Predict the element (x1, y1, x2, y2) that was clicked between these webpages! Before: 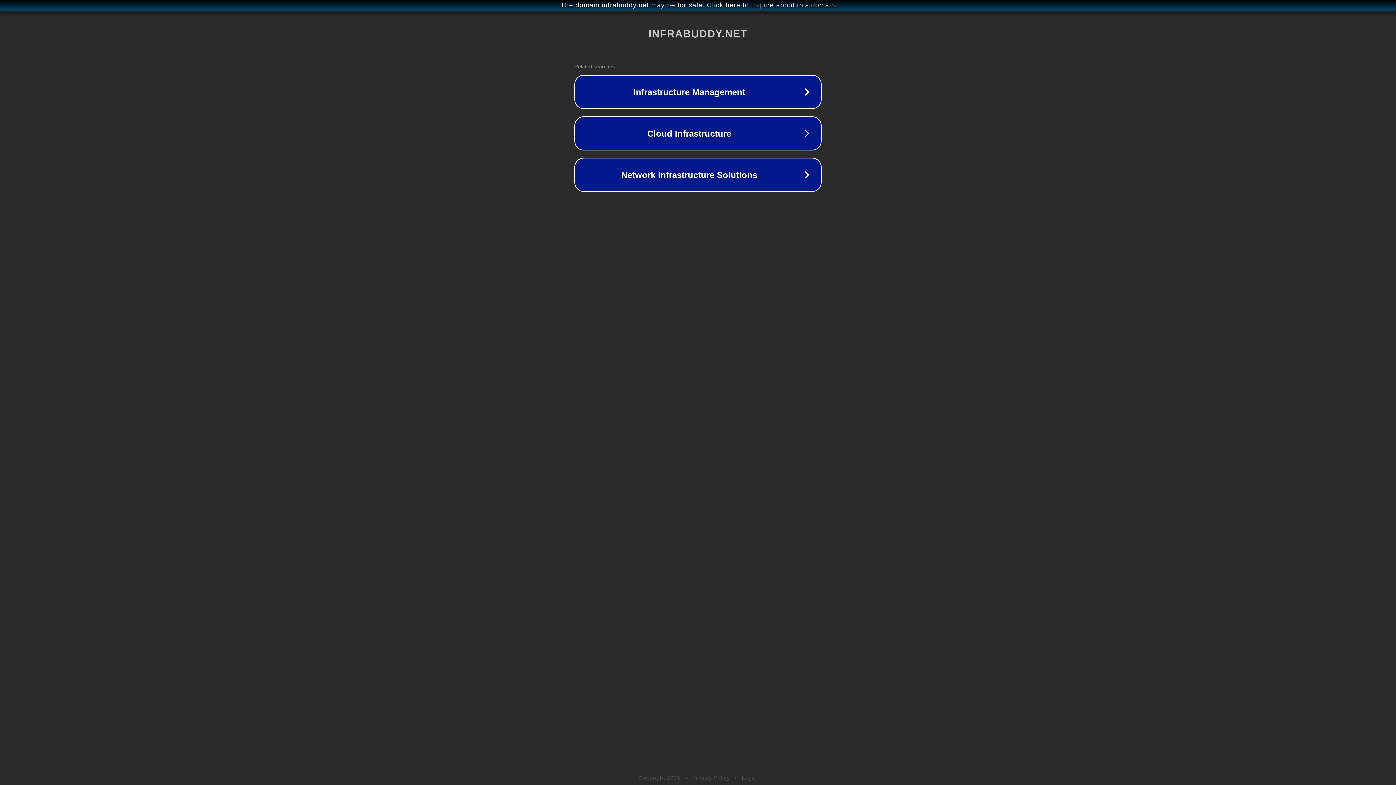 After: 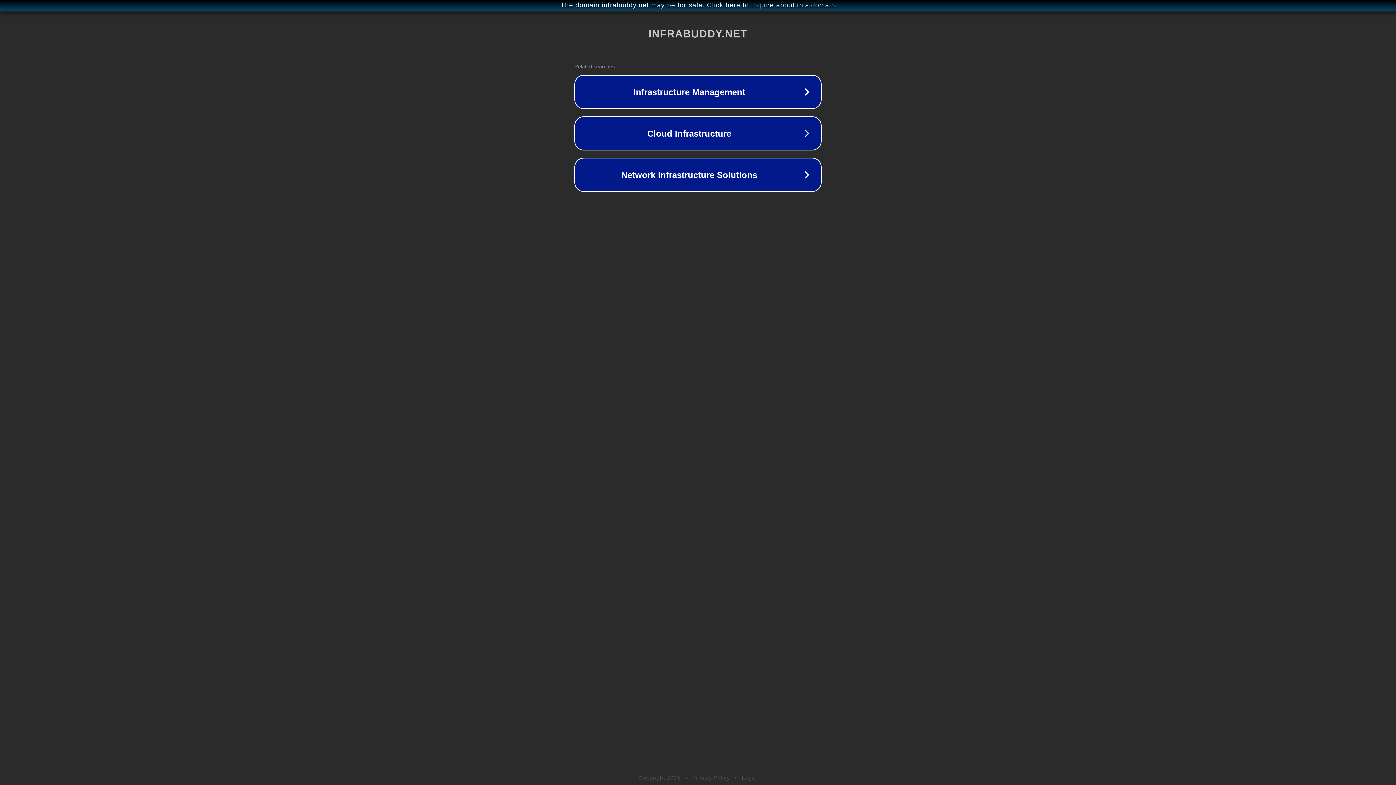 Action: label: Privacy Policy bbox: (692, 775, 730, 781)